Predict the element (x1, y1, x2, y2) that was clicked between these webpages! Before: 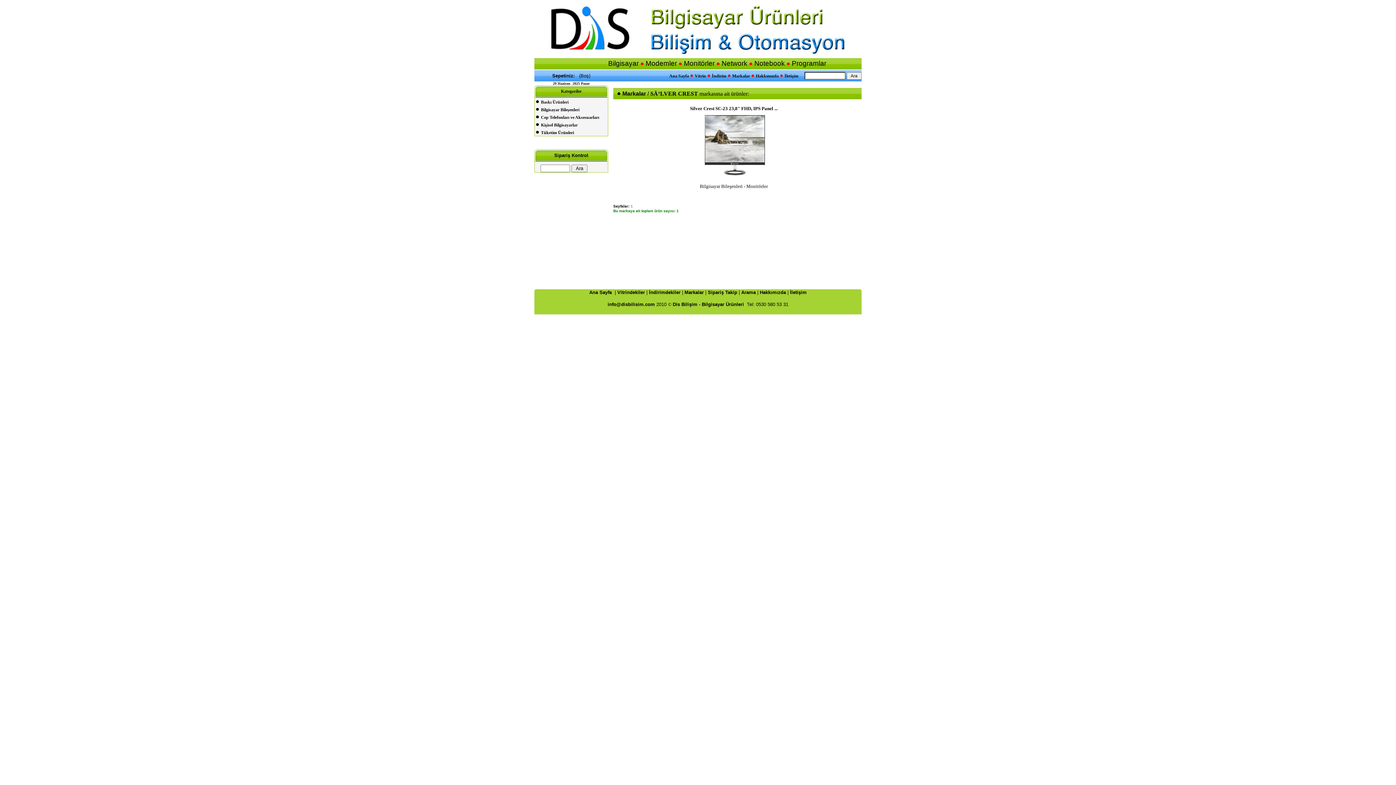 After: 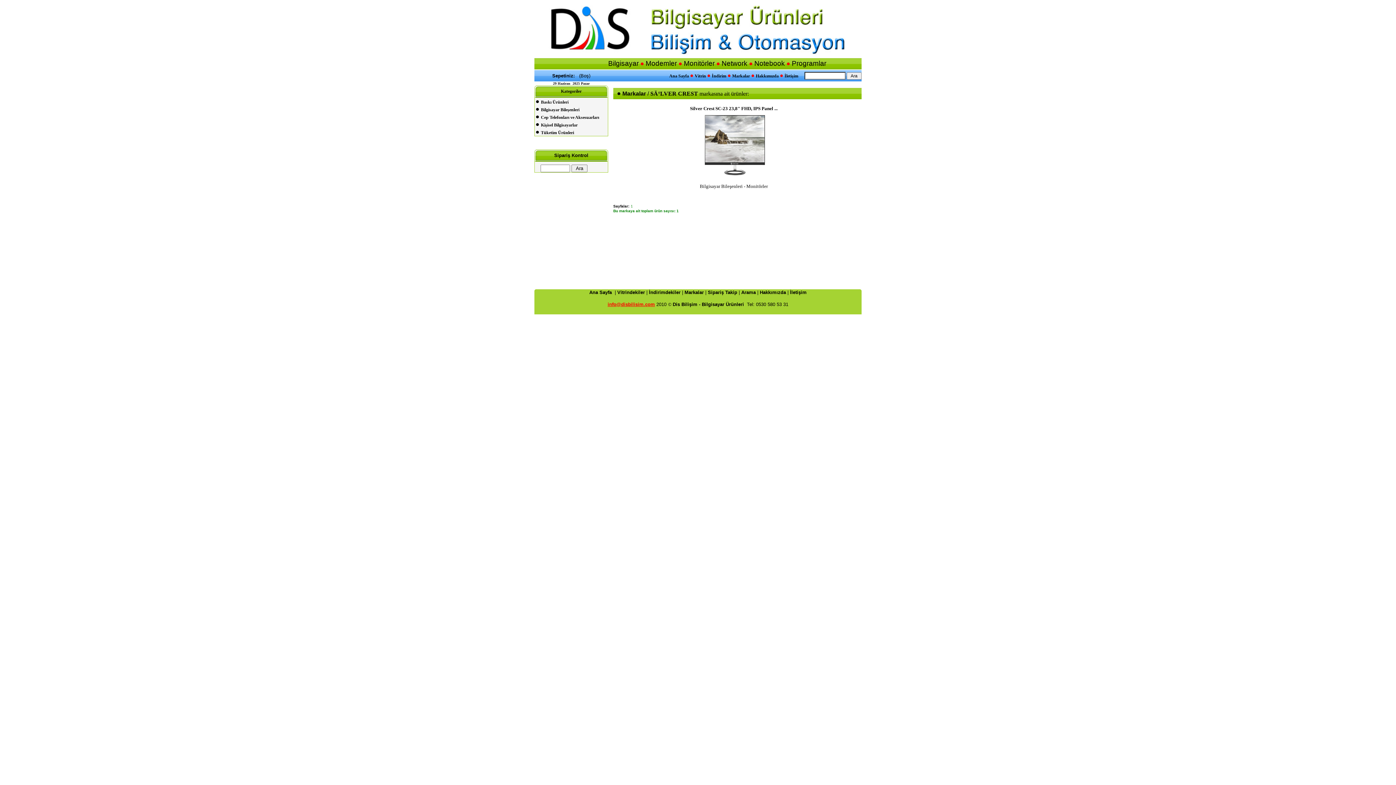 Action: bbox: (607, 301, 655, 307) label: info@disbilisim.com